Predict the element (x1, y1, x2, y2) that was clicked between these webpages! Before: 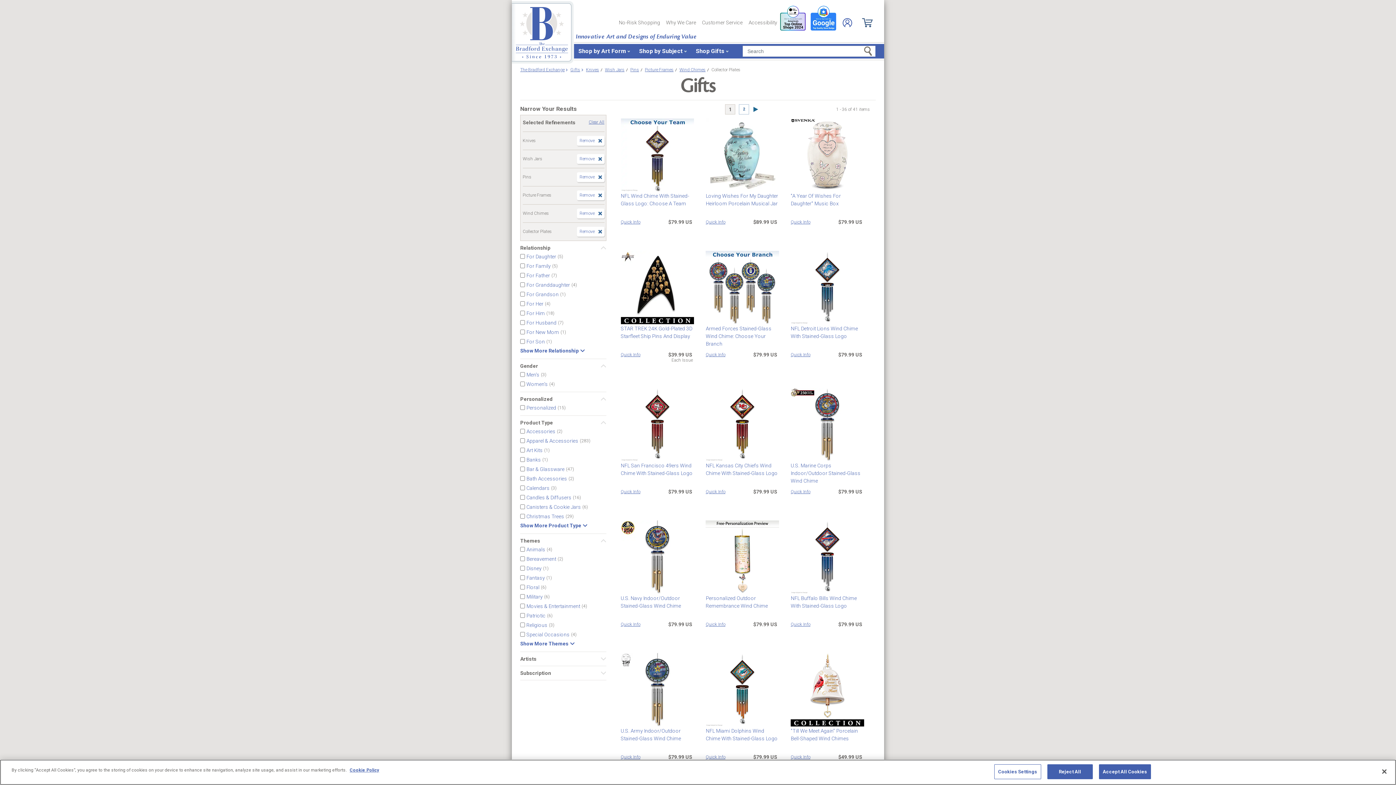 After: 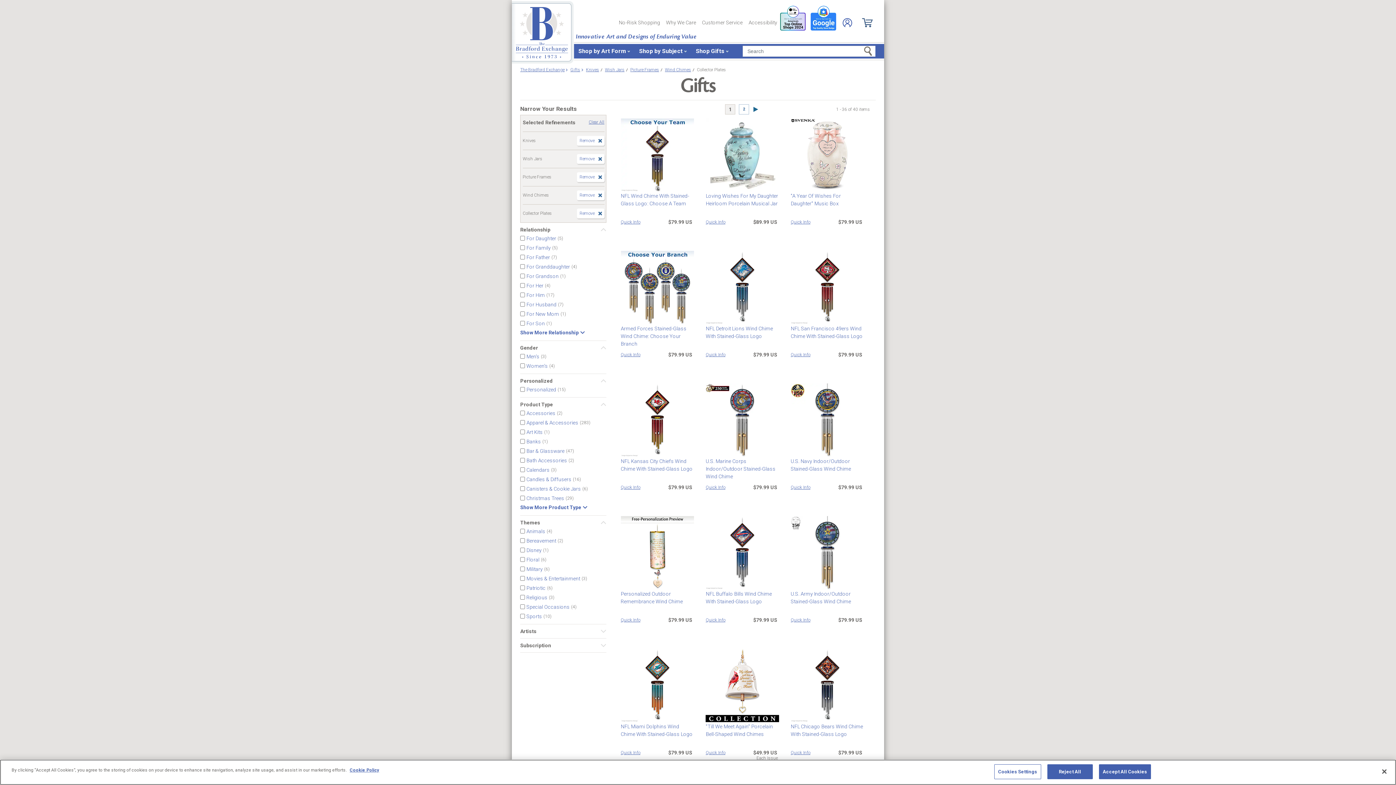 Action: label: Remove bbox: (576, 172, 604, 182)